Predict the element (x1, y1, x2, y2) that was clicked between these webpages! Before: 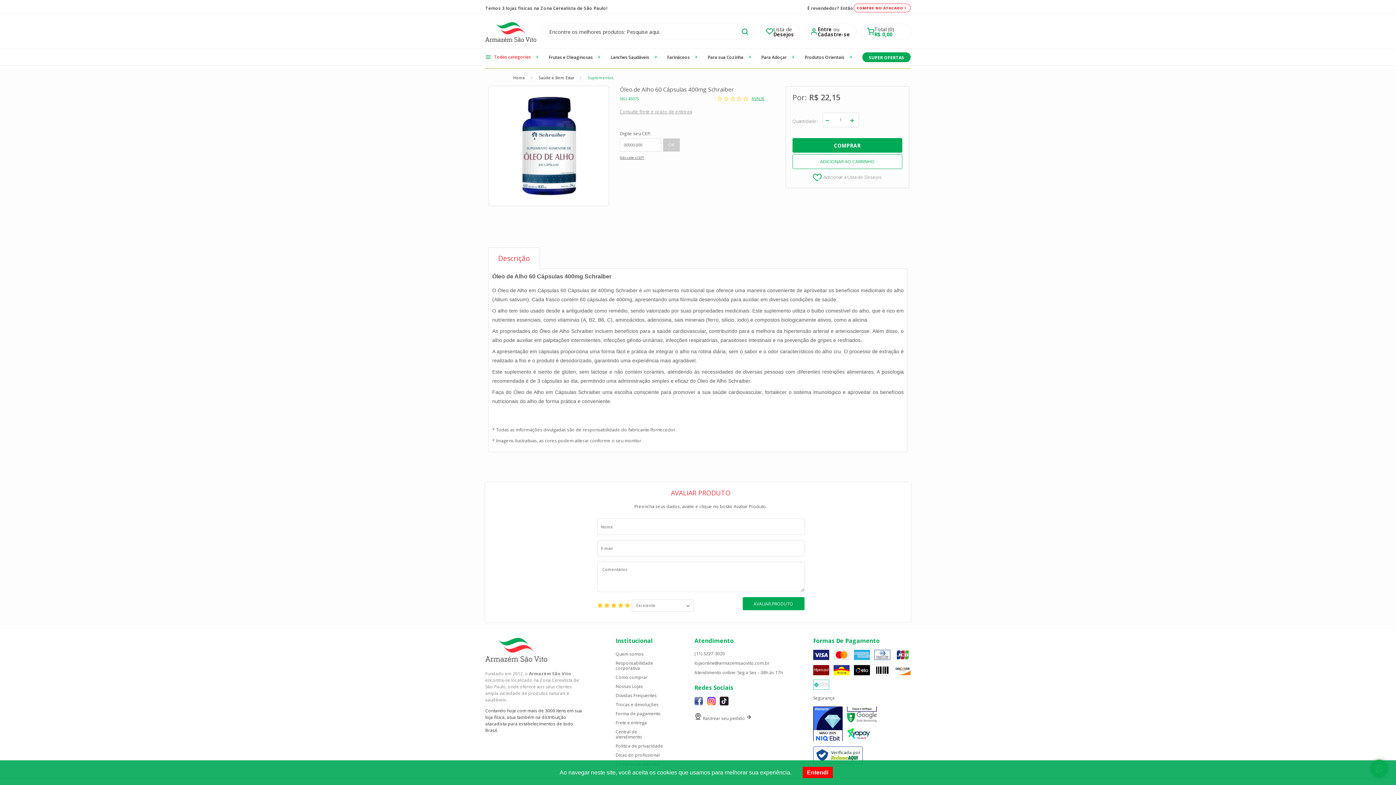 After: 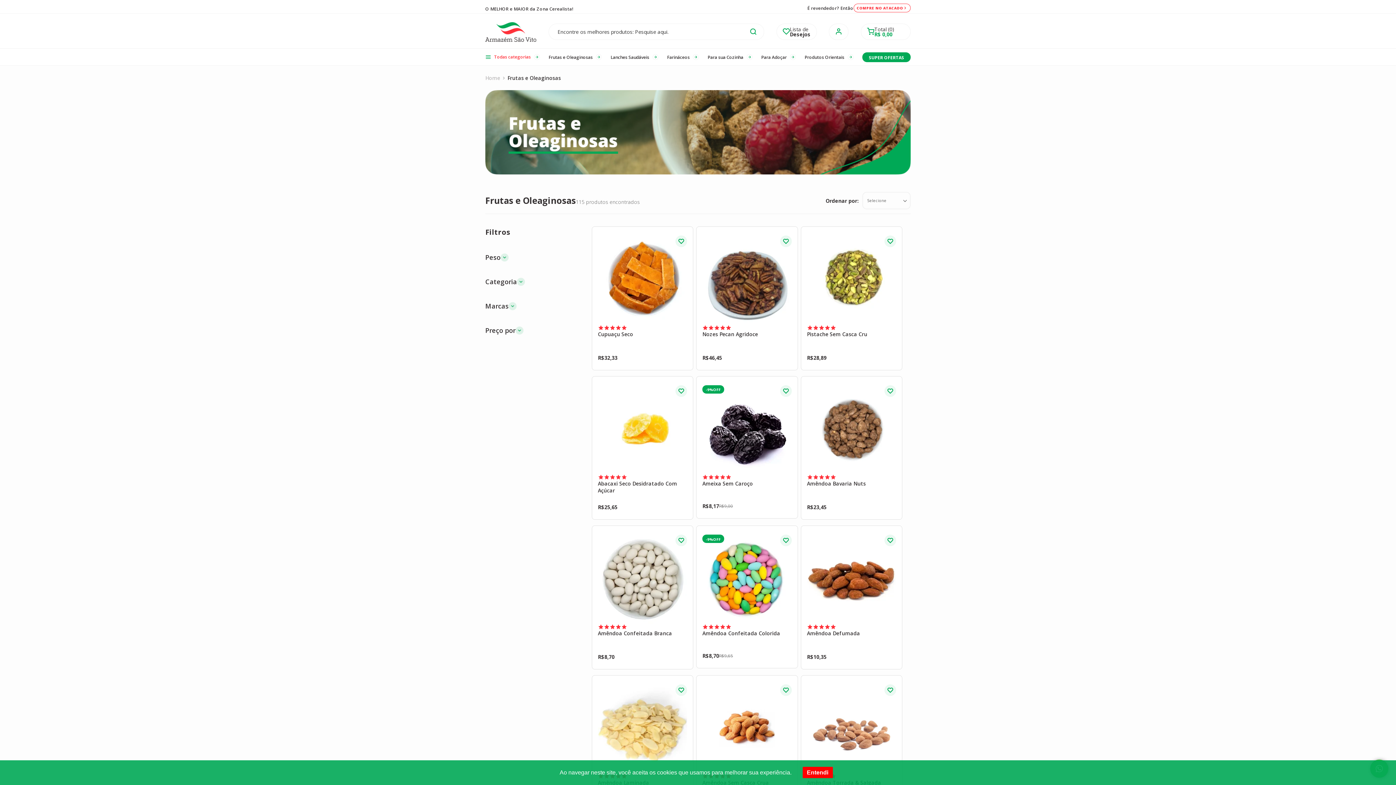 Action: label: Frutas e Oleaginosas bbox: (548, 51, 602, 62)